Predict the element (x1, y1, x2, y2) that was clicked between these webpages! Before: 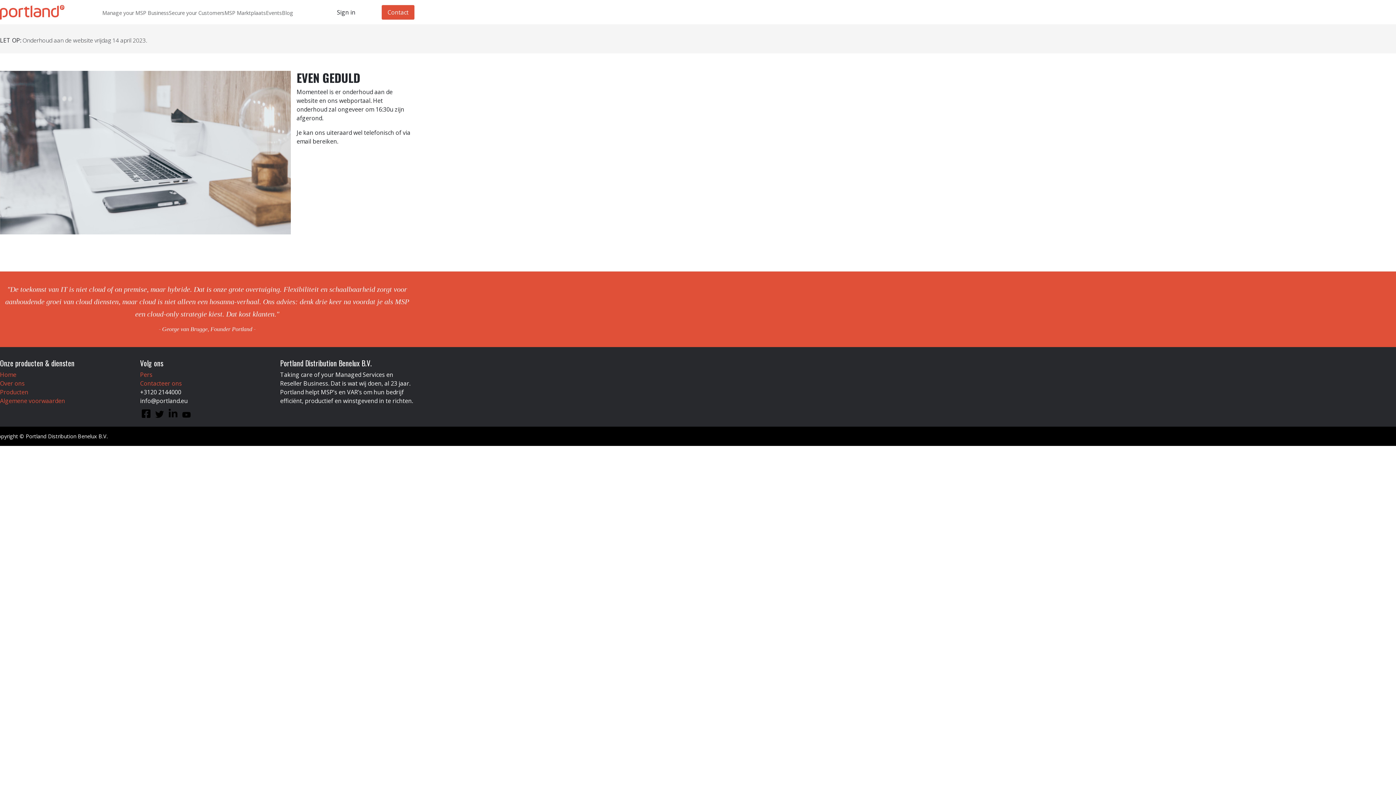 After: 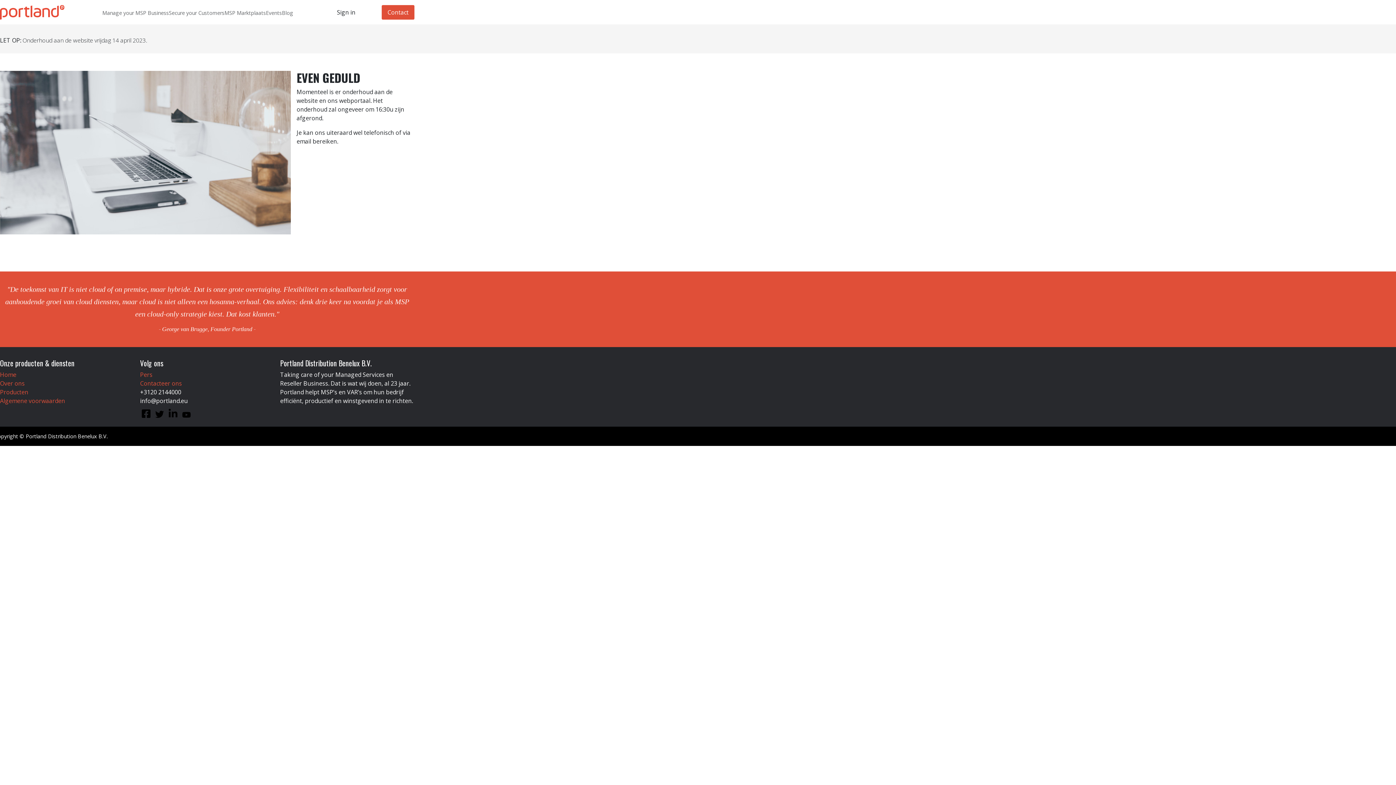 Action: bbox: (140, 370, 152, 378) label: Pers